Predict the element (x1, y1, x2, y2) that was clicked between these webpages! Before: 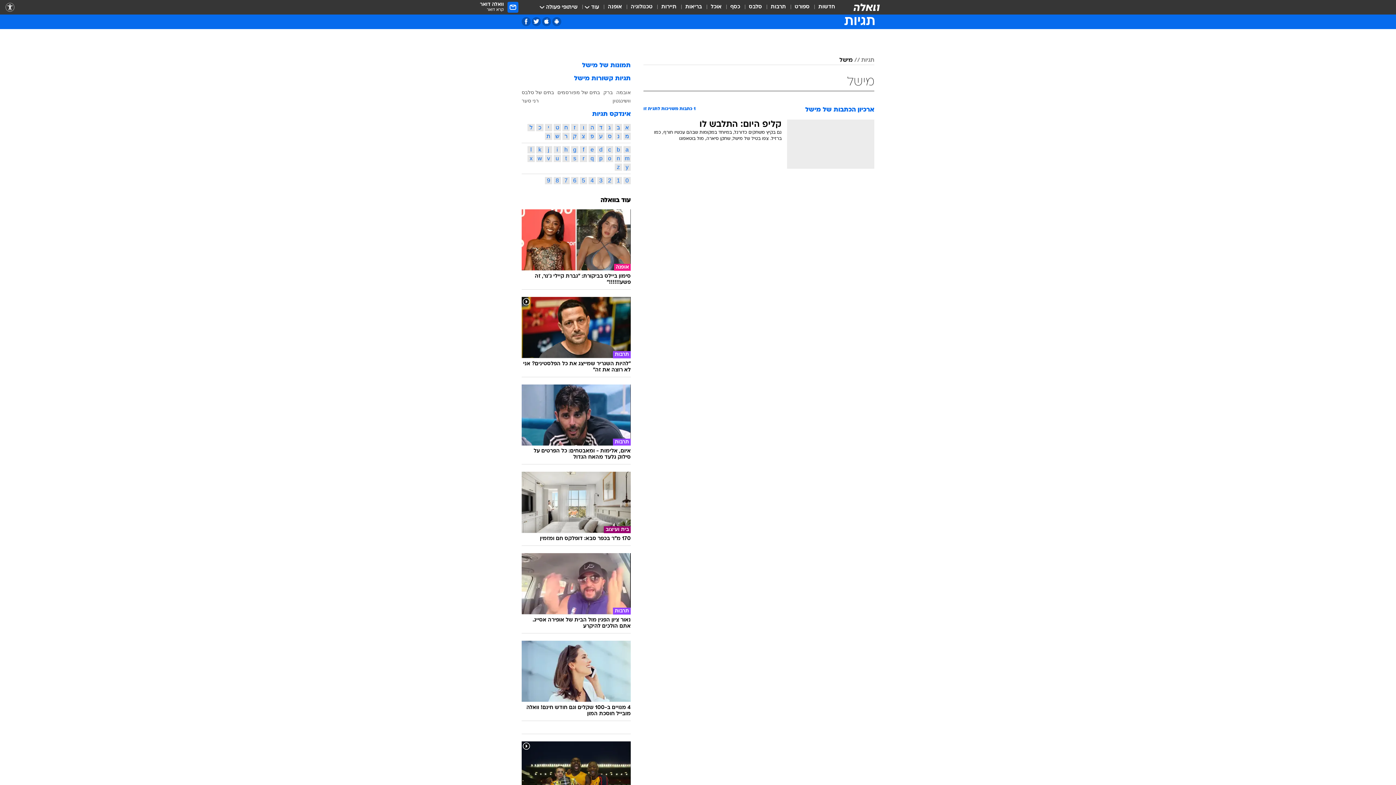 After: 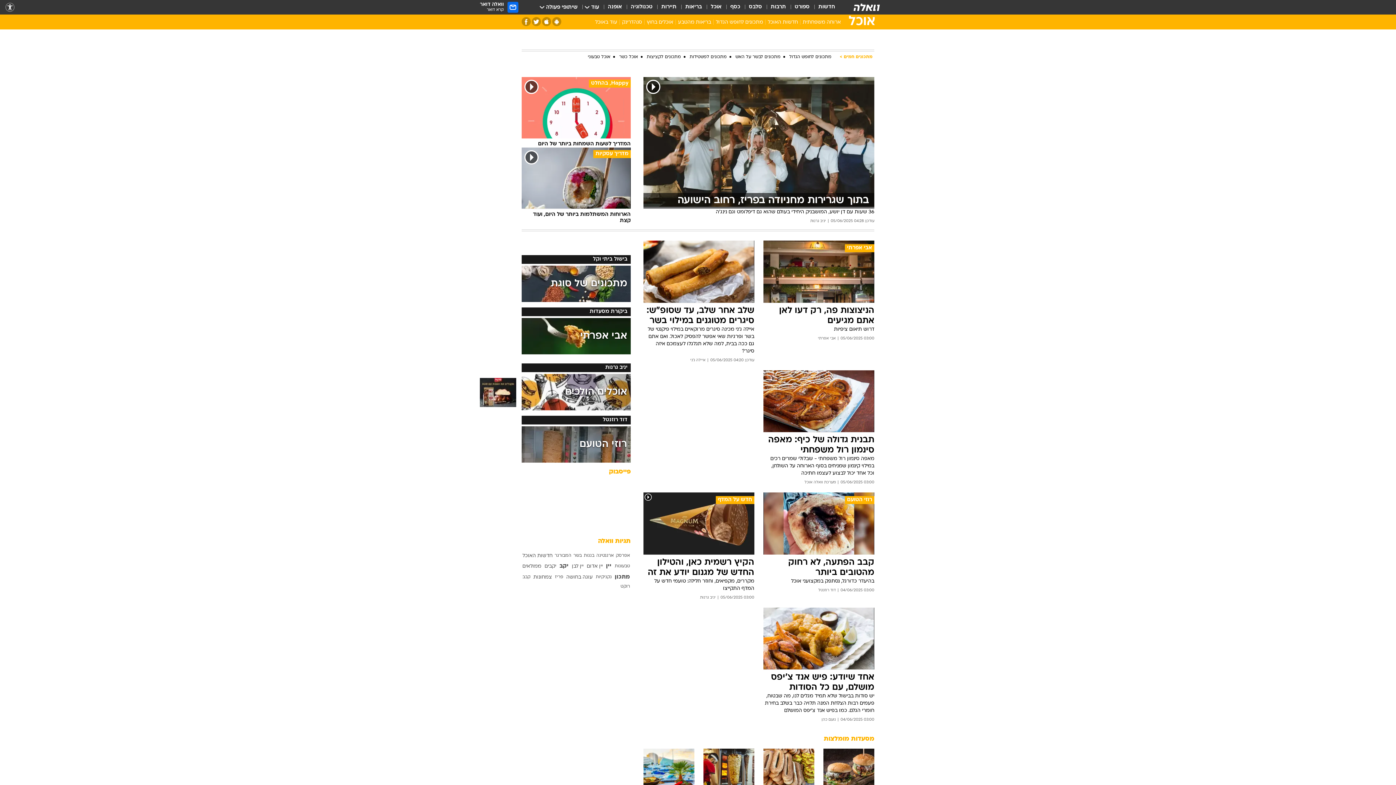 Action: label: אוכל bbox: (710, 3, 721, 11)